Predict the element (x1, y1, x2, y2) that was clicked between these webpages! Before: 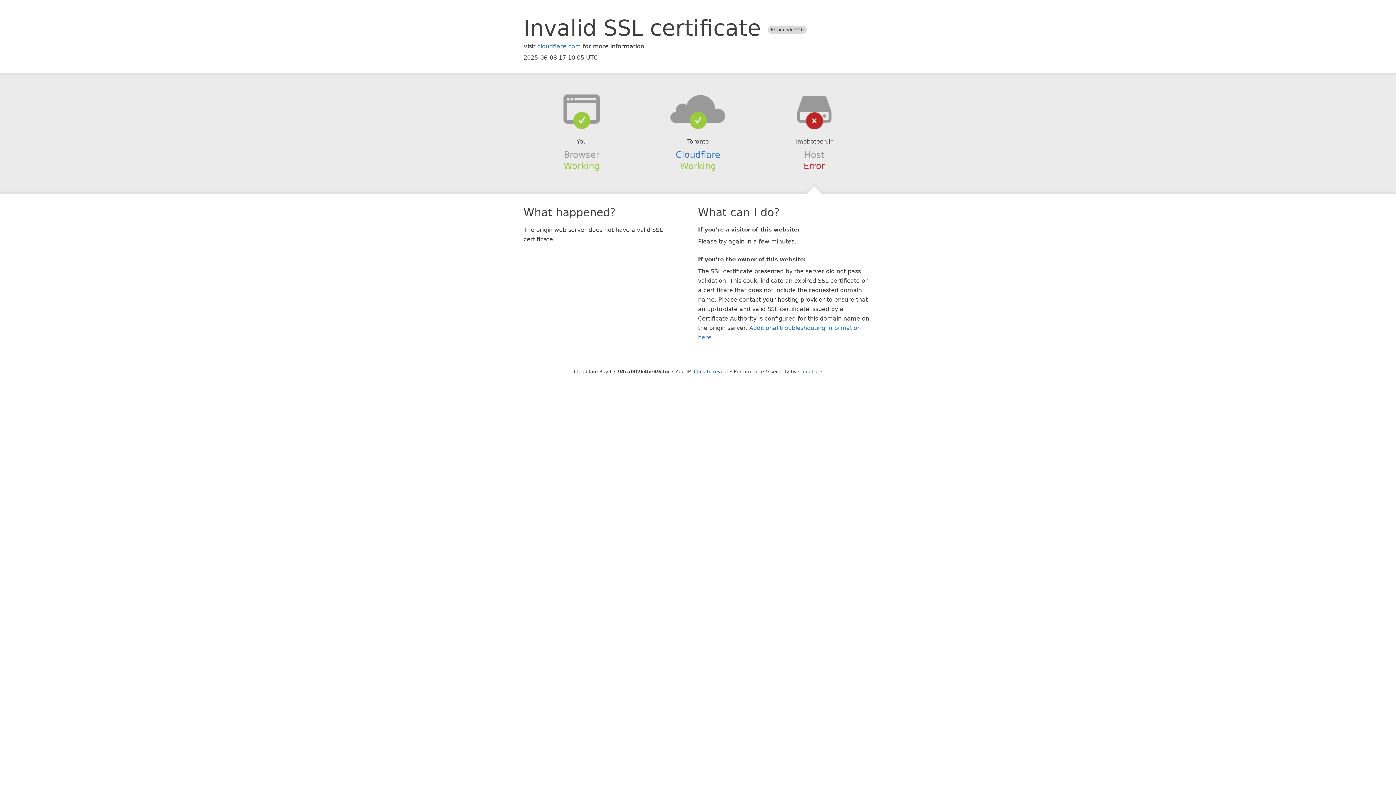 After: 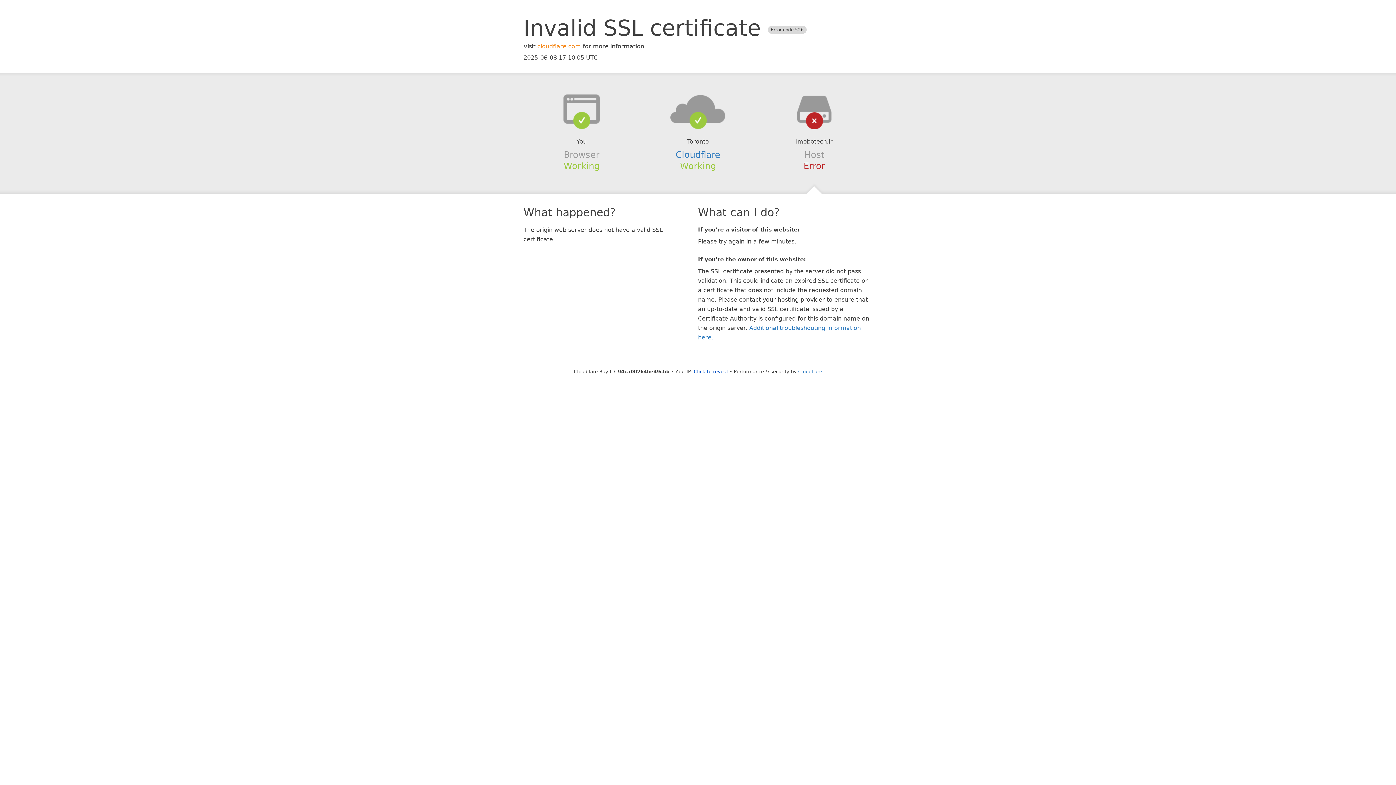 Action: label: cloudflare.com bbox: (537, 42, 581, 49)